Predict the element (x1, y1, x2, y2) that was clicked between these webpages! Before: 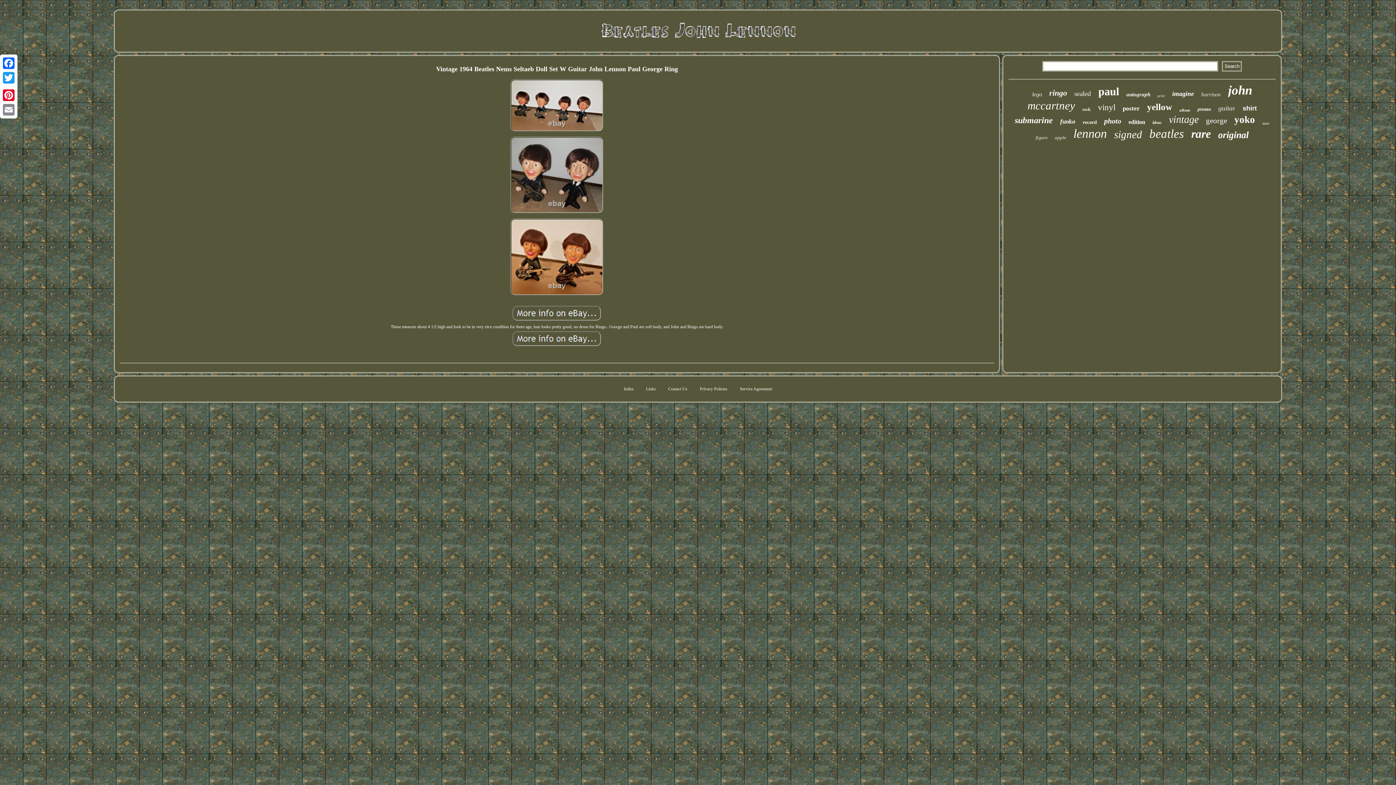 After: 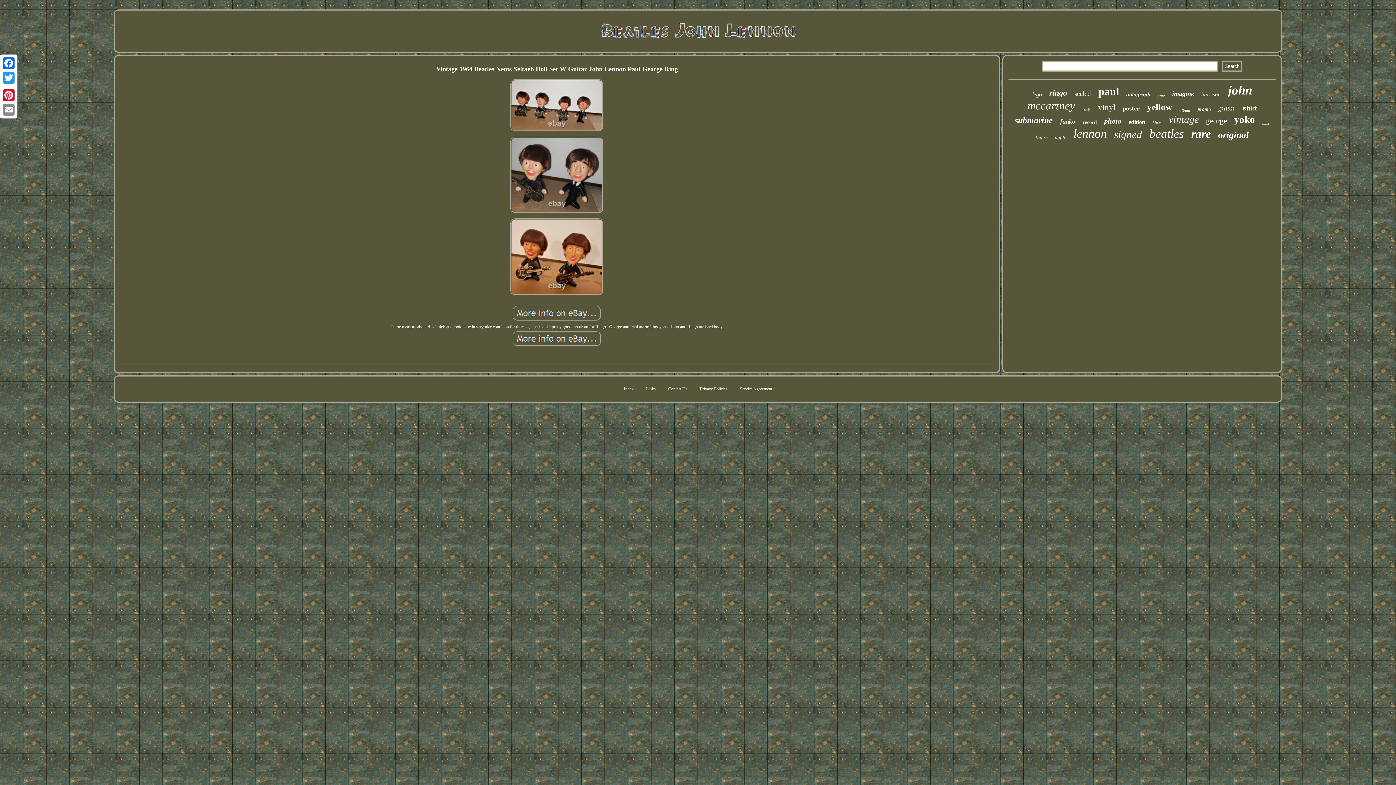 Action: bbox: (1, 85, 16, 88)